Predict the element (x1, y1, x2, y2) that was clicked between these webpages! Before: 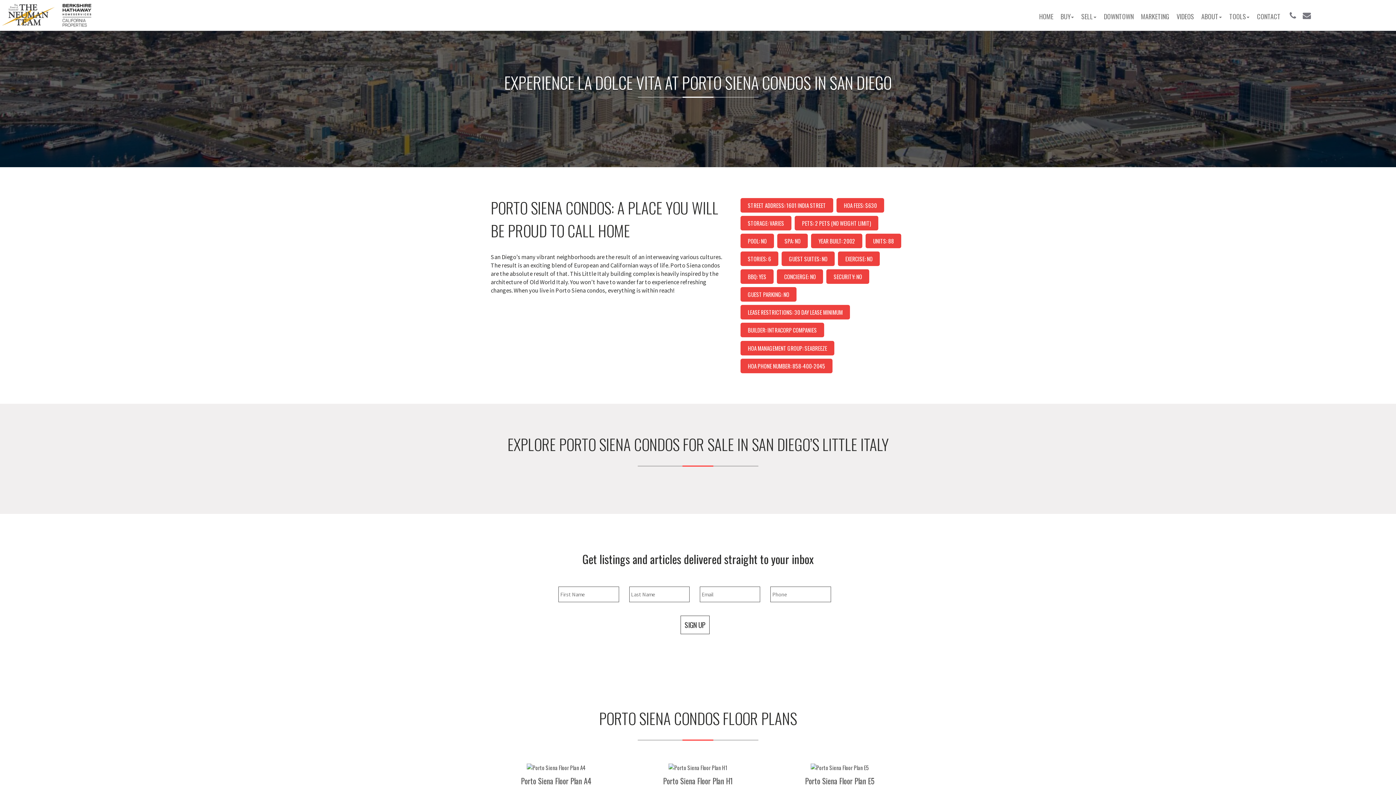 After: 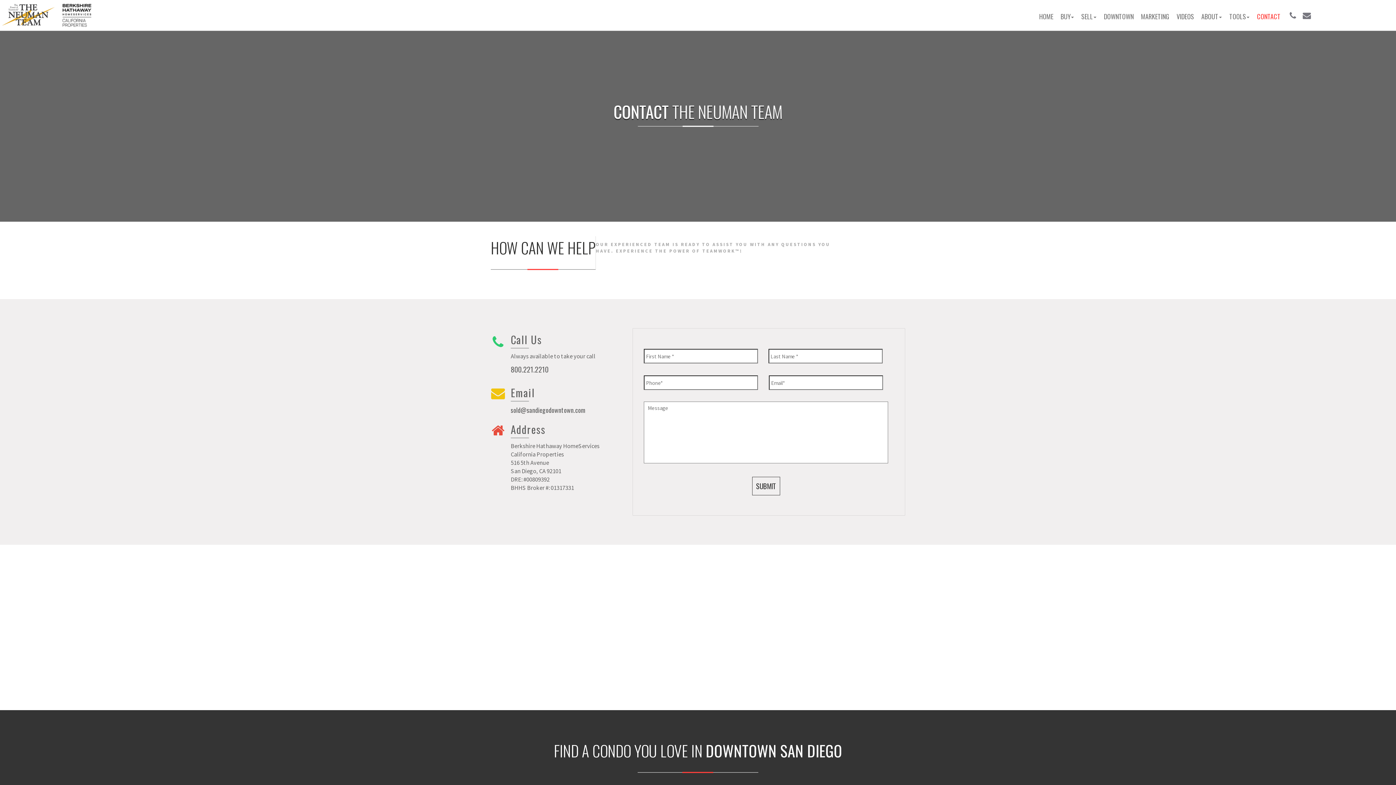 Action: label:   bbox: (1289, 12, 1303, 20)